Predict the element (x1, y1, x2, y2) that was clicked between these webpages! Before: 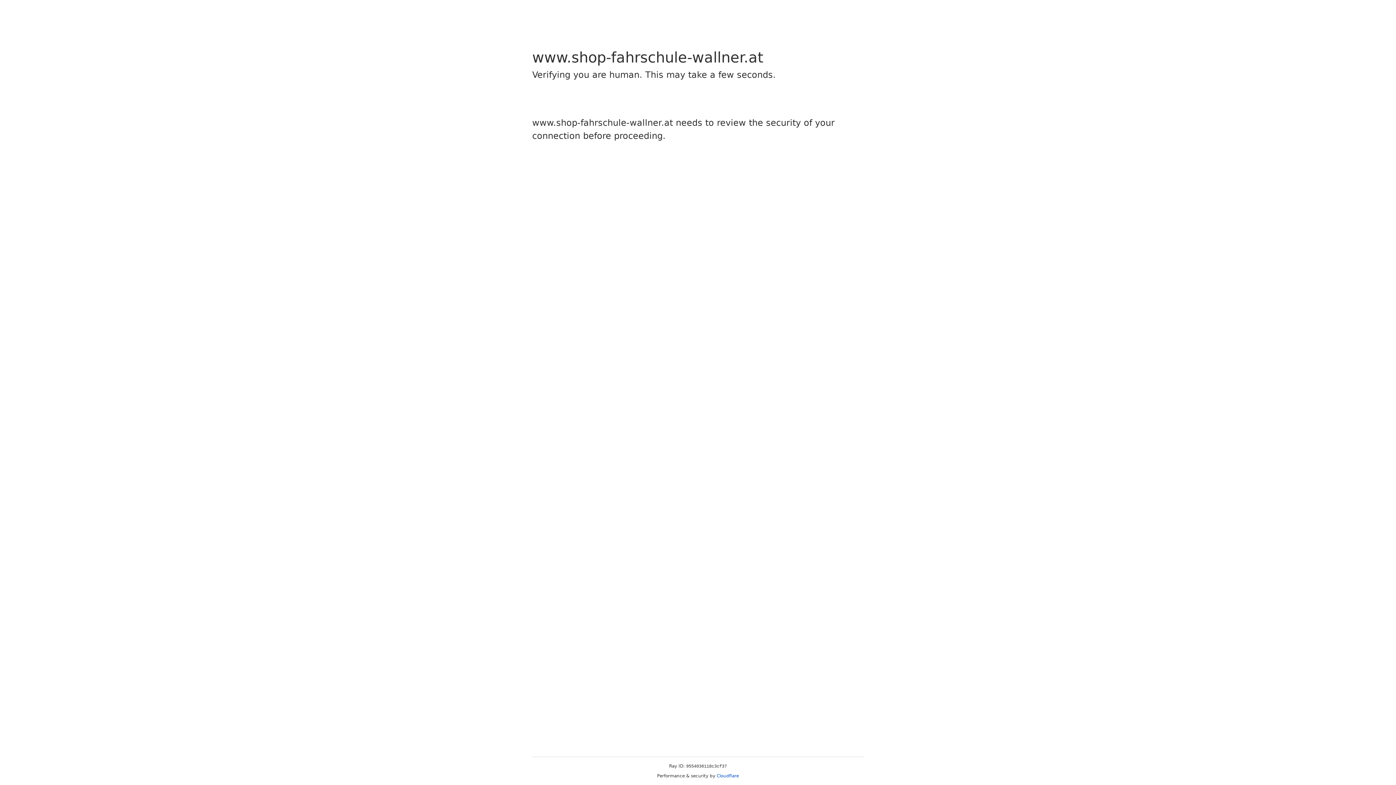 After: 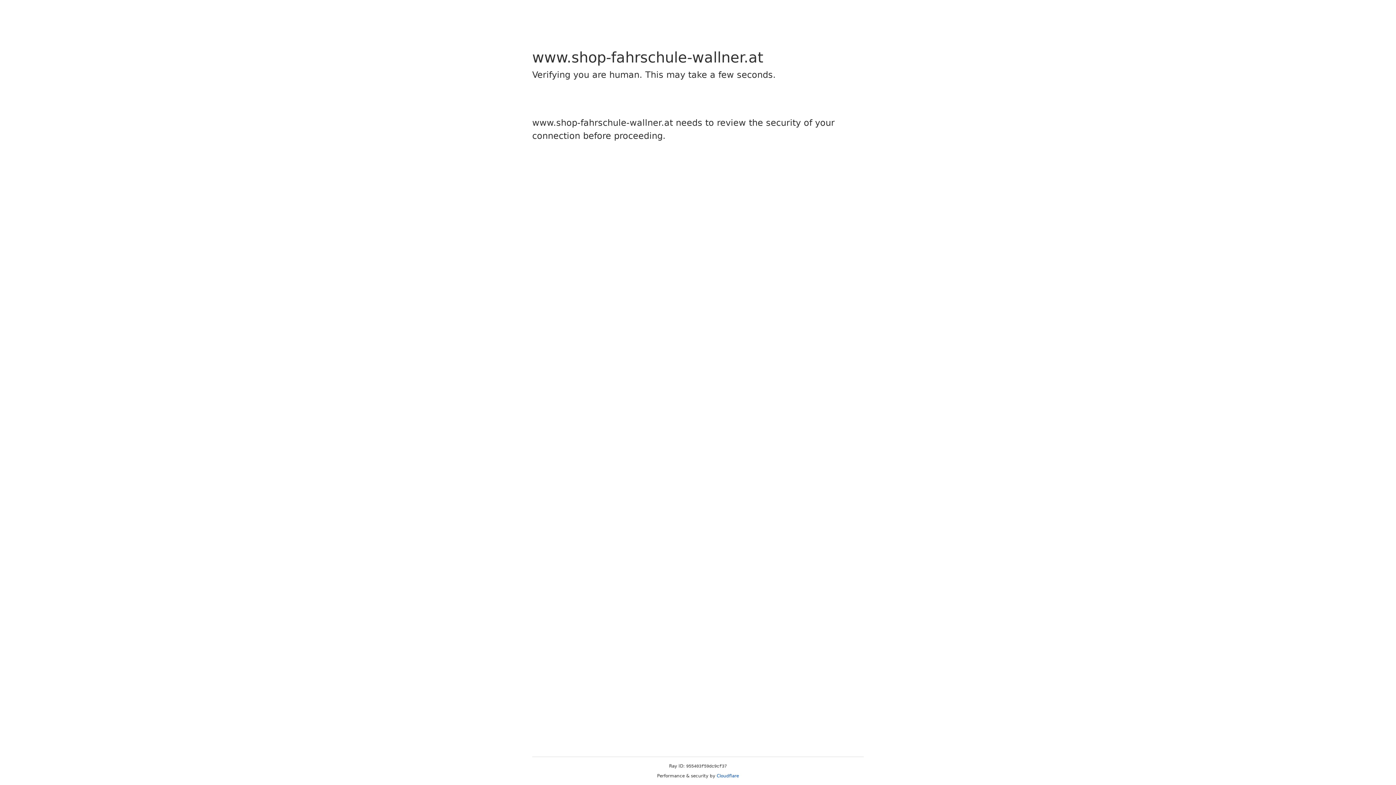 Action: label: Cloudflare bbox: (716, 773, 739, 778)